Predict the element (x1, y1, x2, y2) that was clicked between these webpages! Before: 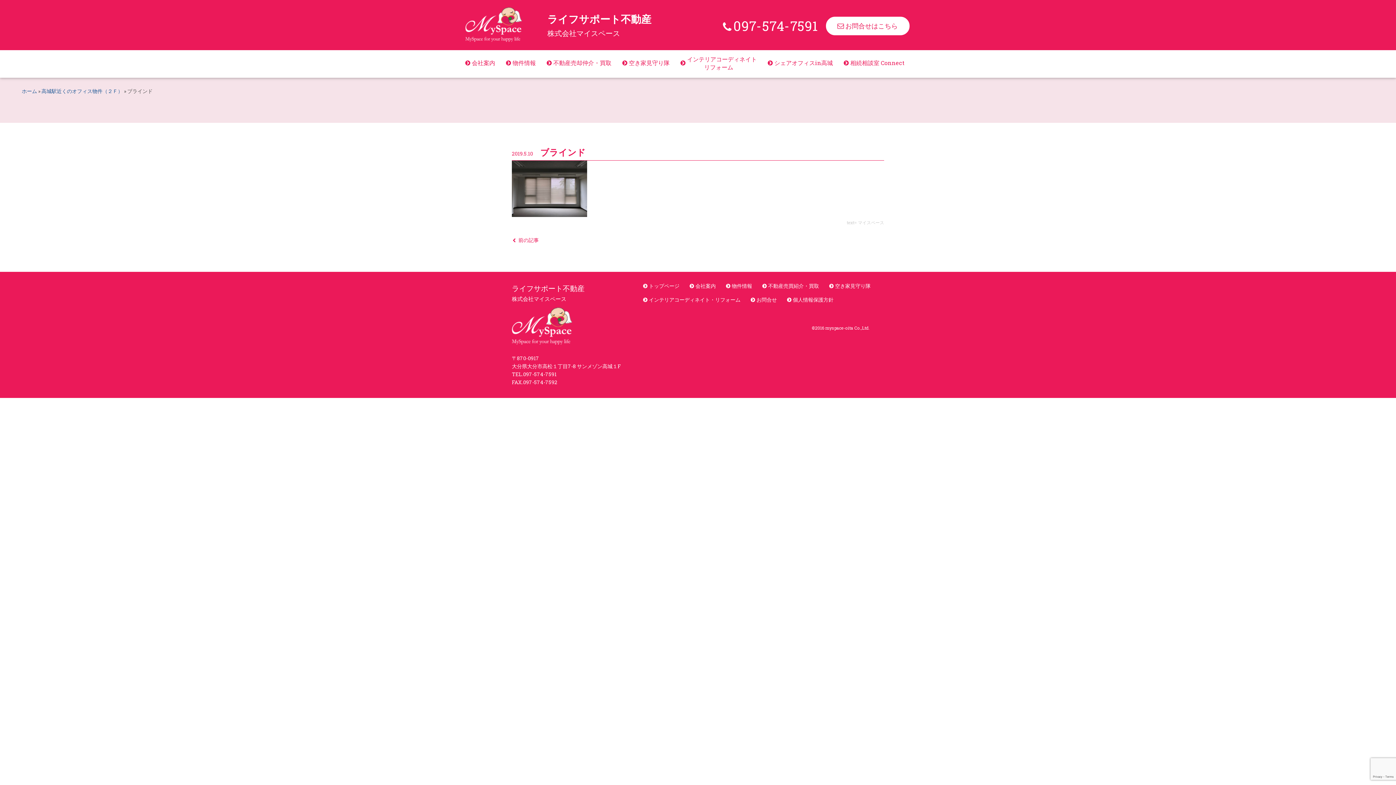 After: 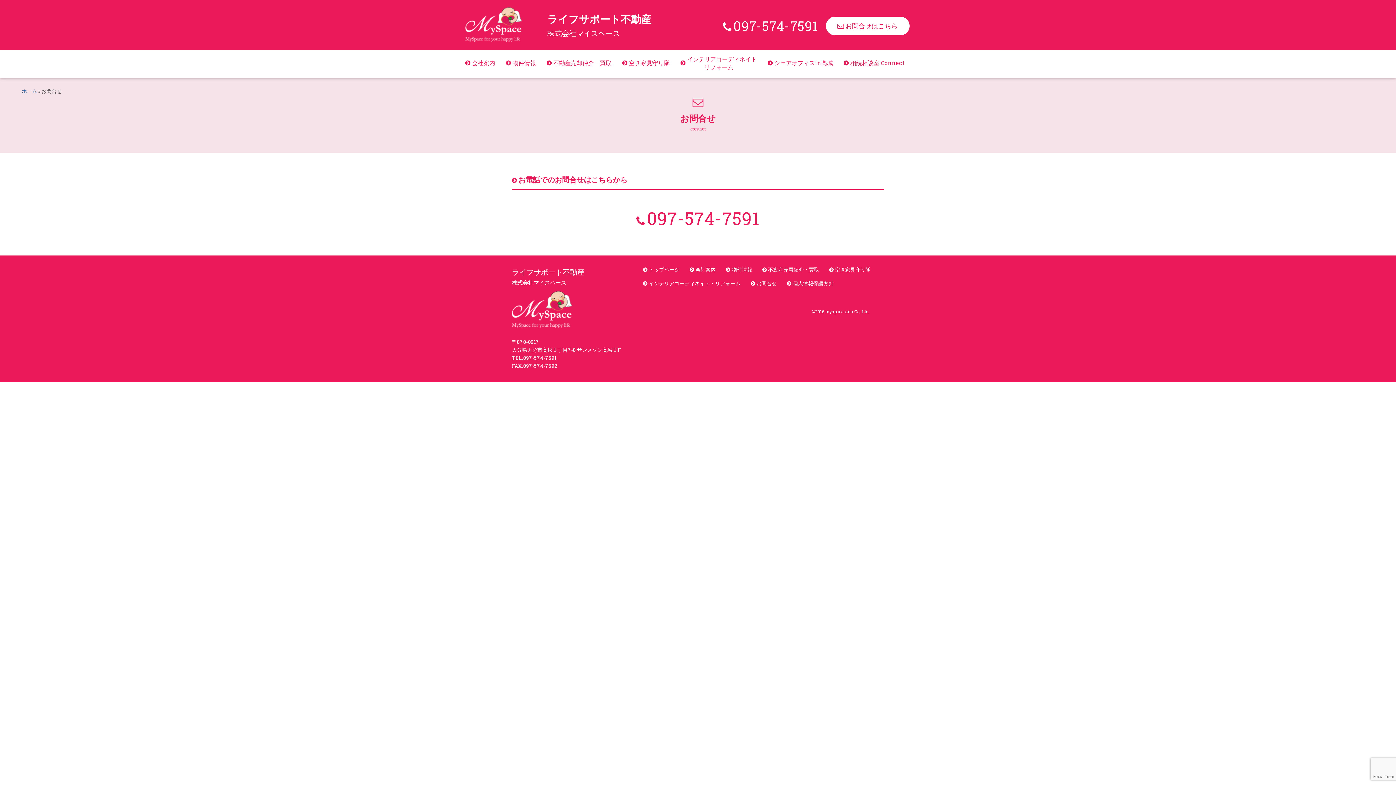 Action: bbox: (750, 297, 777, 302) label: お問合せ